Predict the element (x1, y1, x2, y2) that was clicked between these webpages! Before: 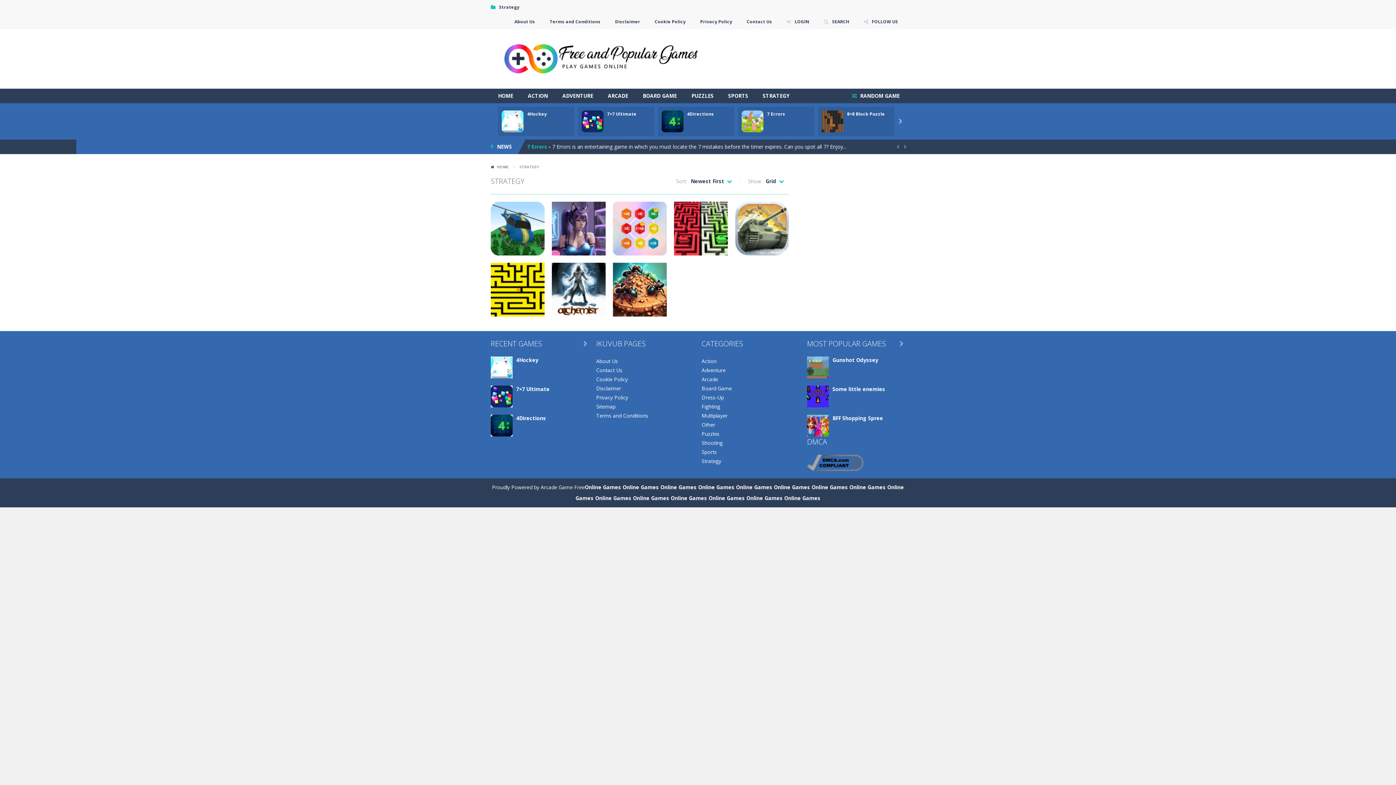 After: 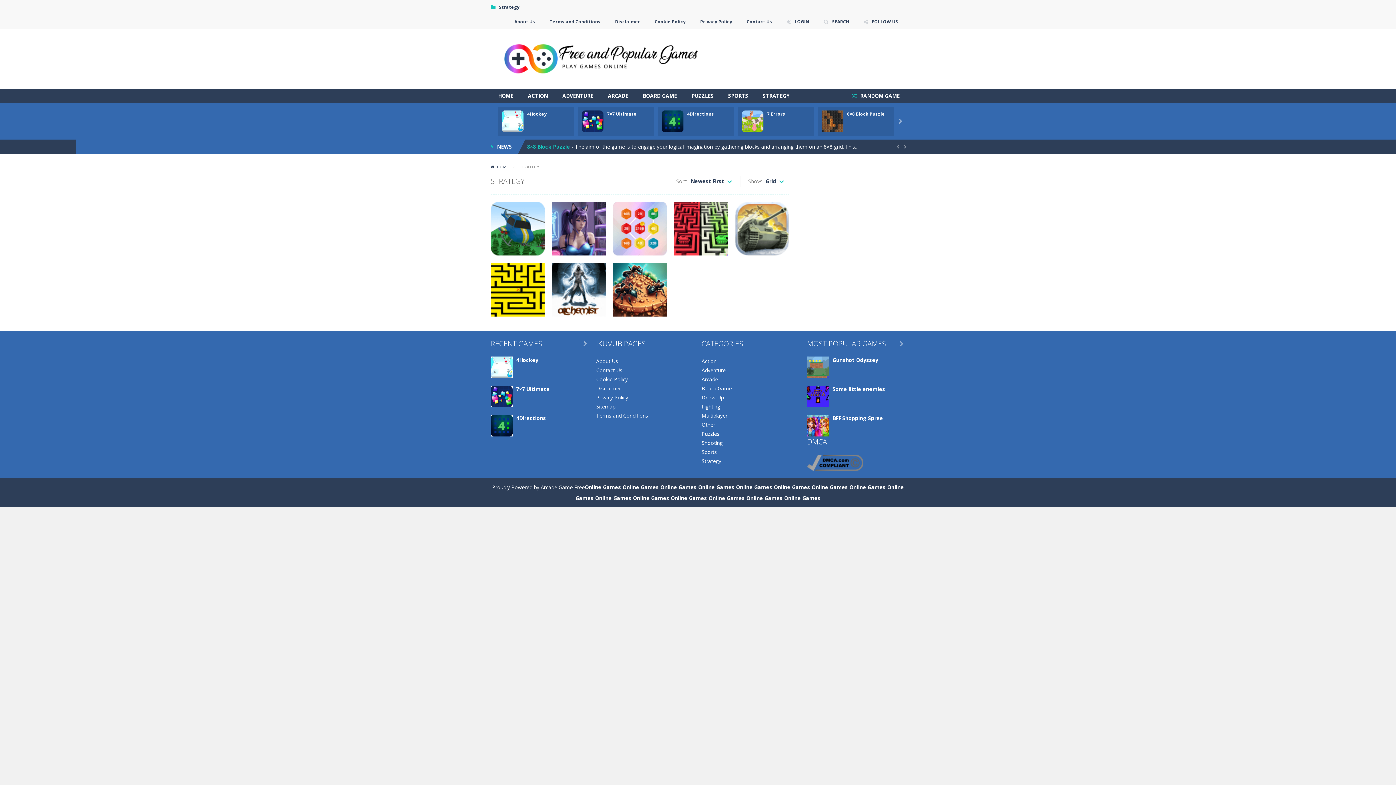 Action: bbox: (701, 456, 723, 465) label: Strategy